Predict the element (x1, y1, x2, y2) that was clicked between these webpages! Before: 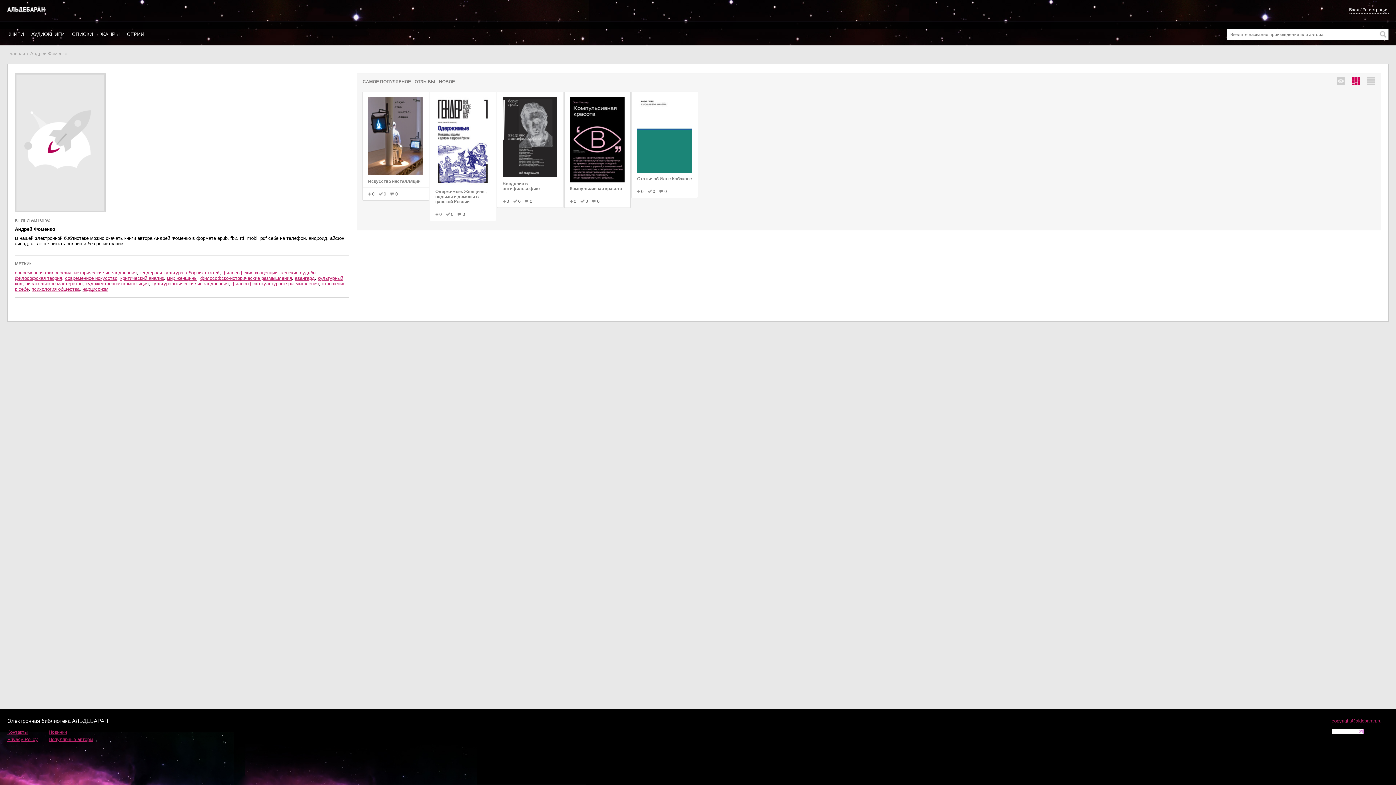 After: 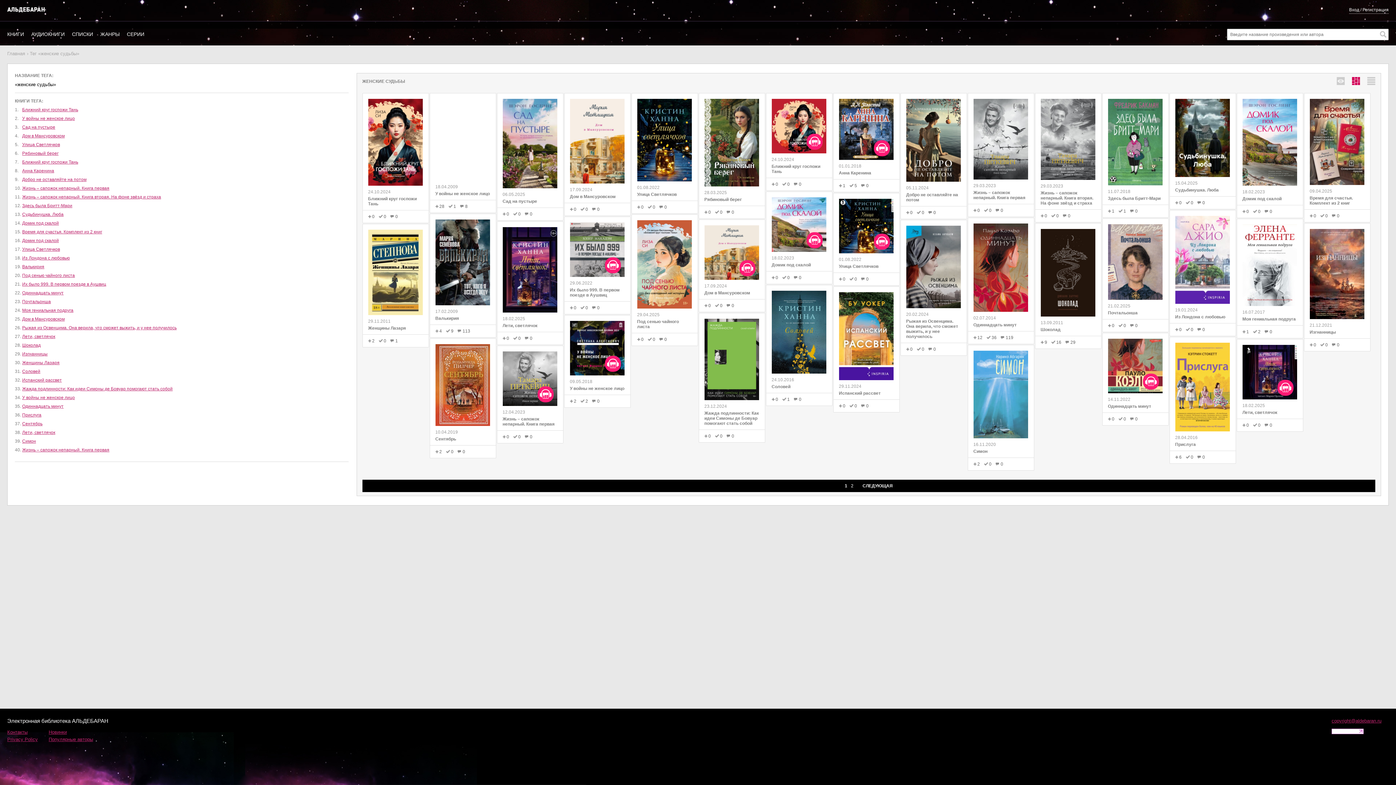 Action: label: женские судьбы bbox: (280, 270, 316, 275)